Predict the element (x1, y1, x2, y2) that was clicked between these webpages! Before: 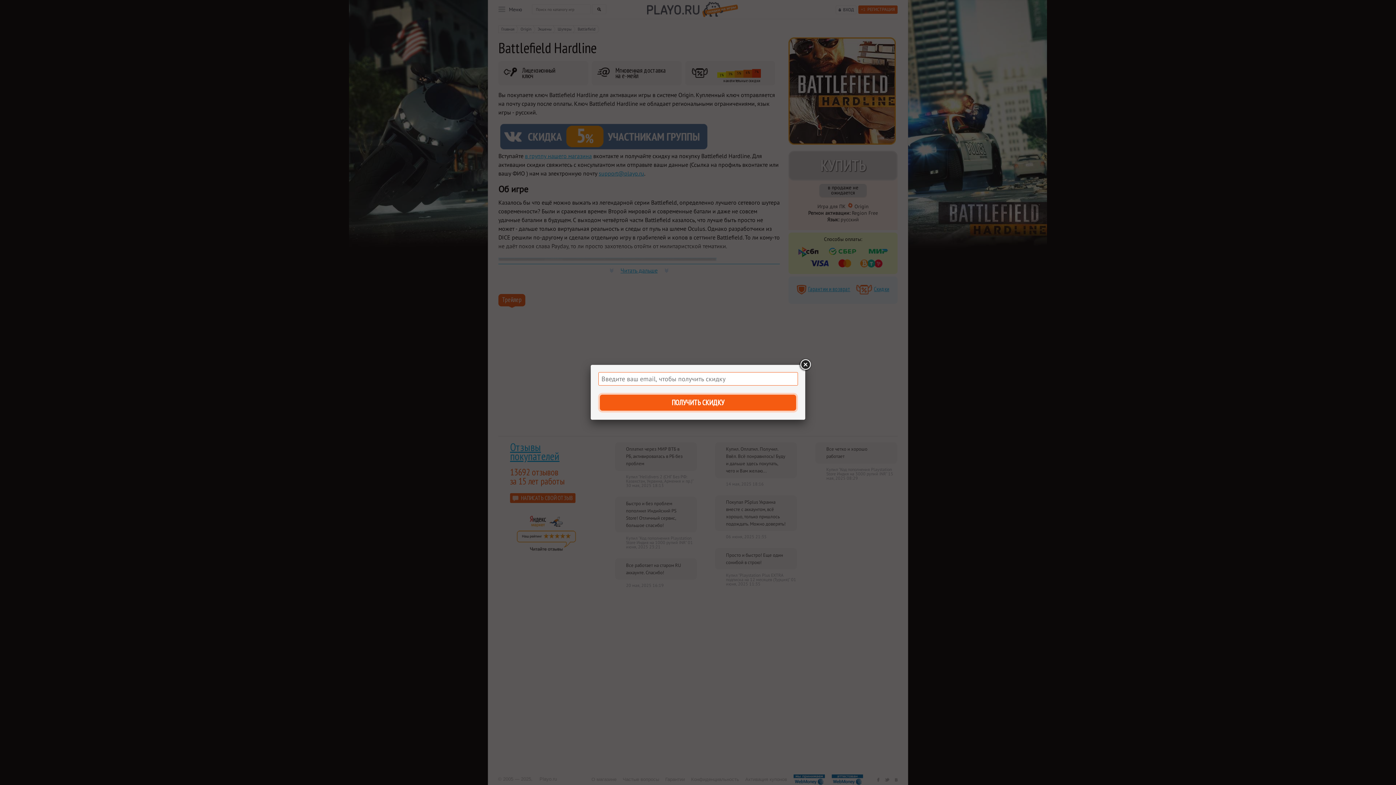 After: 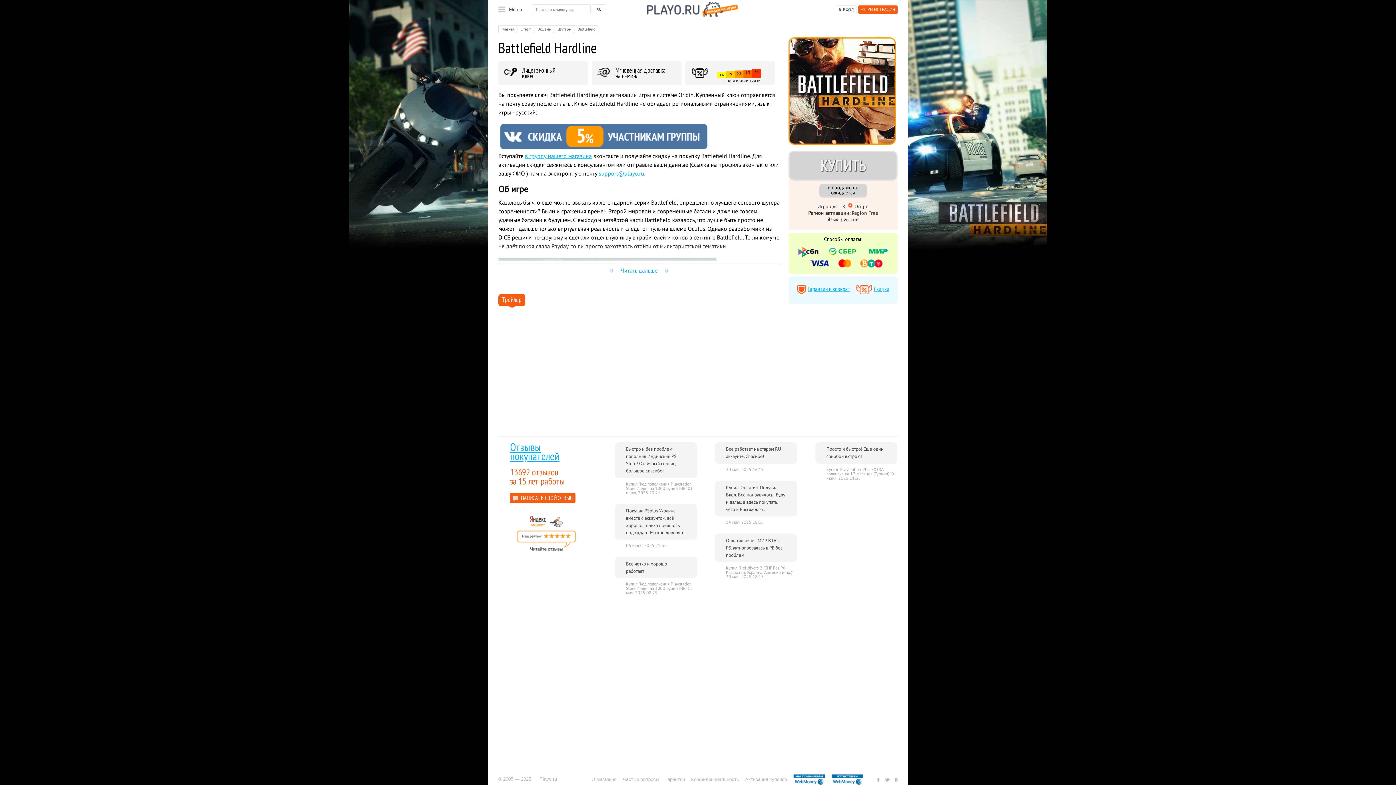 Action: label: ПОЛУЧИТЬ СКИДКУ bbox: (598, 393, 798, 412)